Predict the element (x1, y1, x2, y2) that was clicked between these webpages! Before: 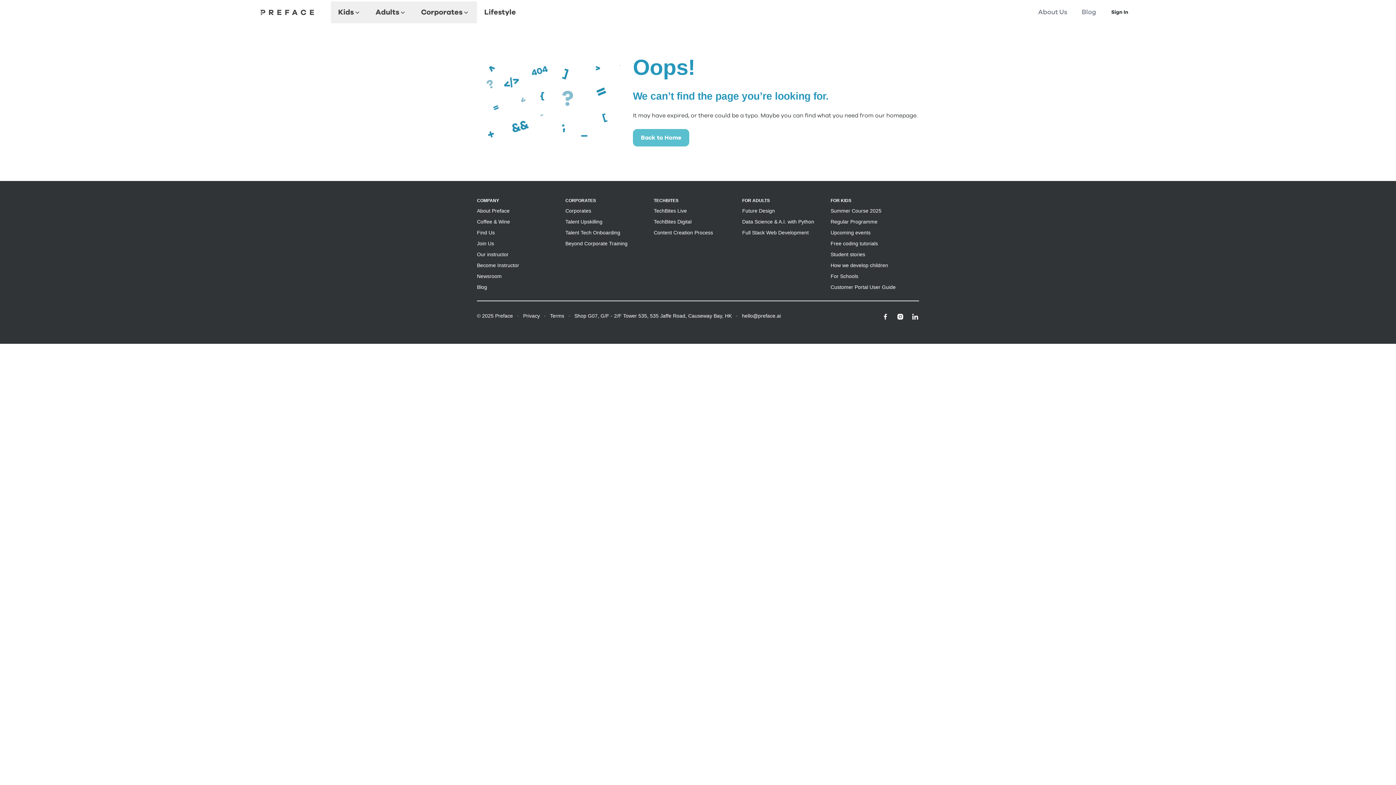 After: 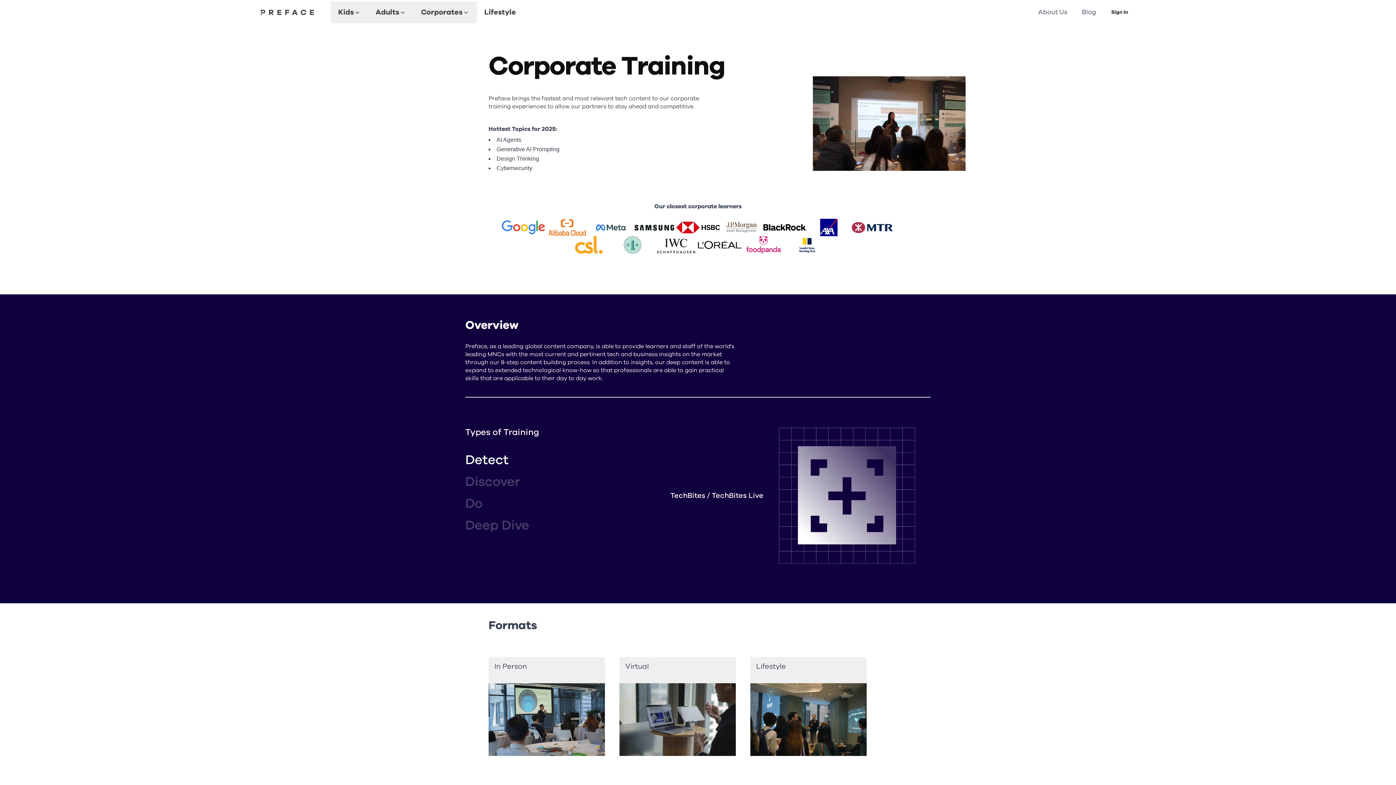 Action: label: Talent Upskilling bbox: (565, 218, 602, 224)